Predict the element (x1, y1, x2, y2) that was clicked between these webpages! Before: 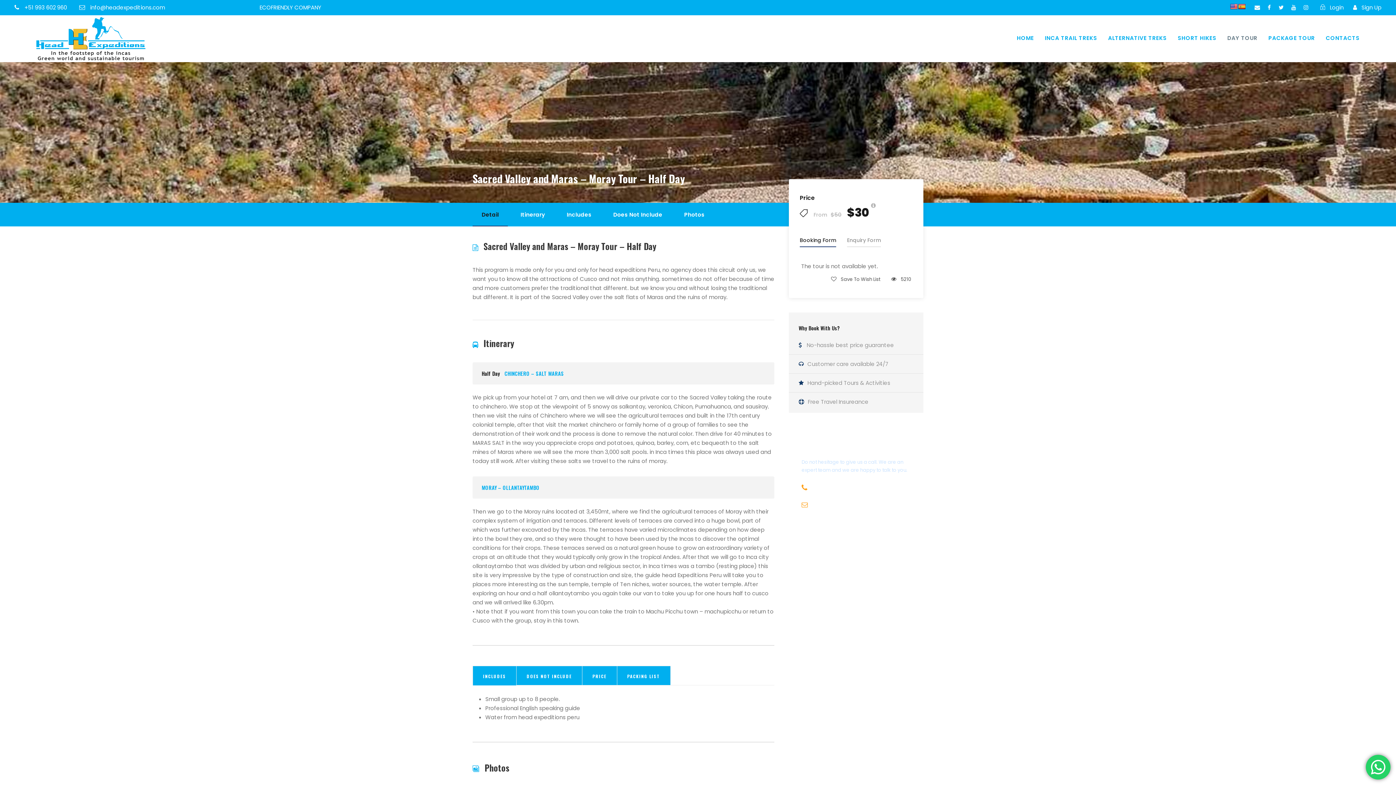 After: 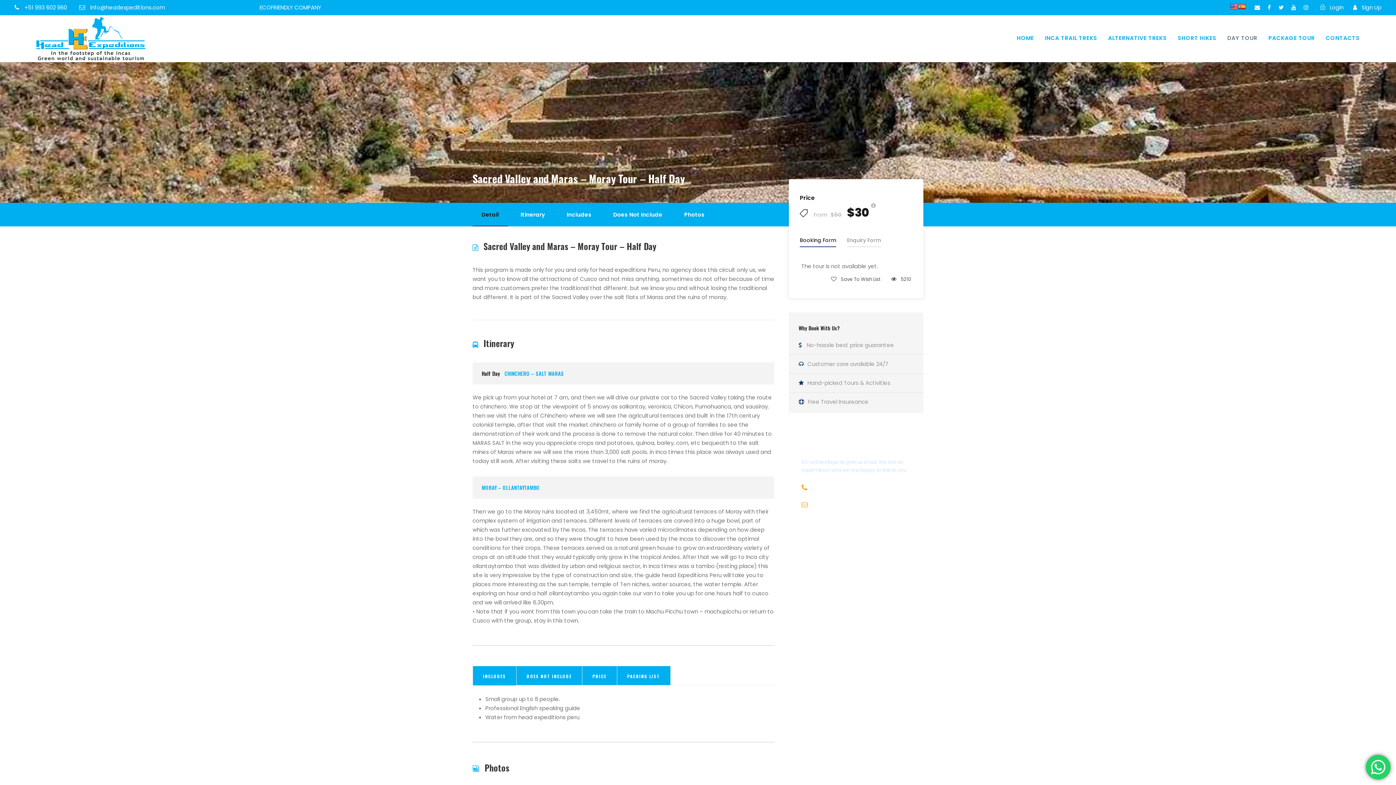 Action: bbox: (1254, 3, 1260, 11)